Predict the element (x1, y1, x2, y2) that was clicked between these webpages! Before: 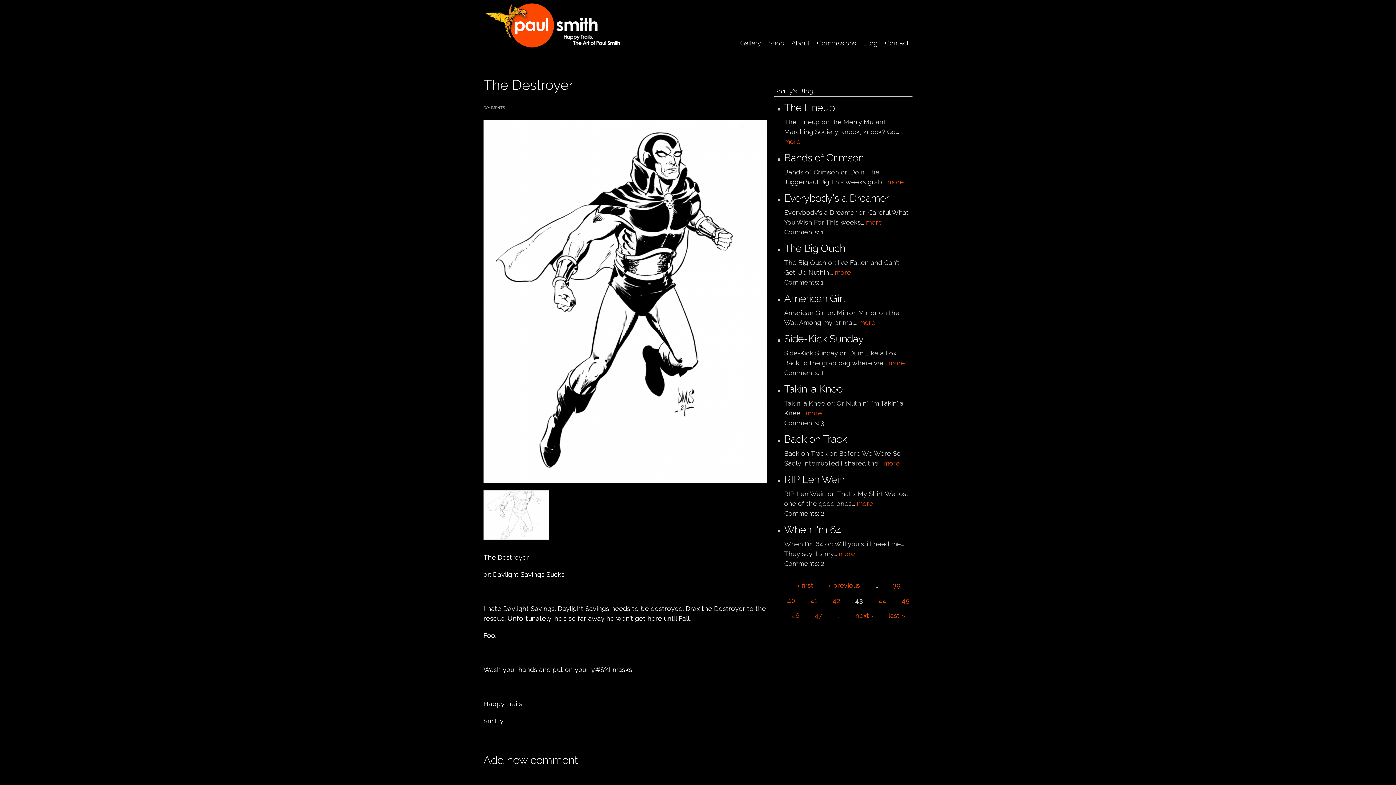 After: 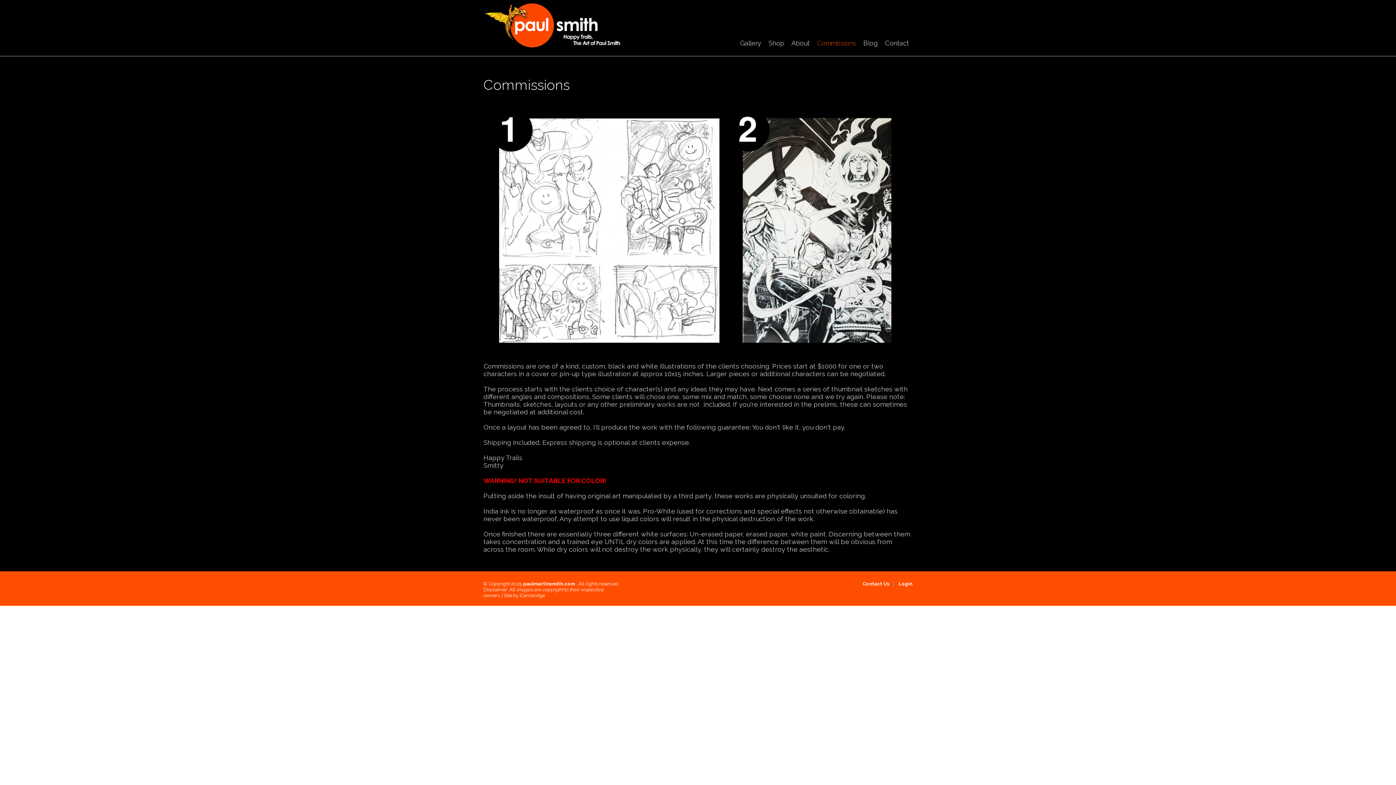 Action: label: Commissions bbox: (817, 38, 856, 48)